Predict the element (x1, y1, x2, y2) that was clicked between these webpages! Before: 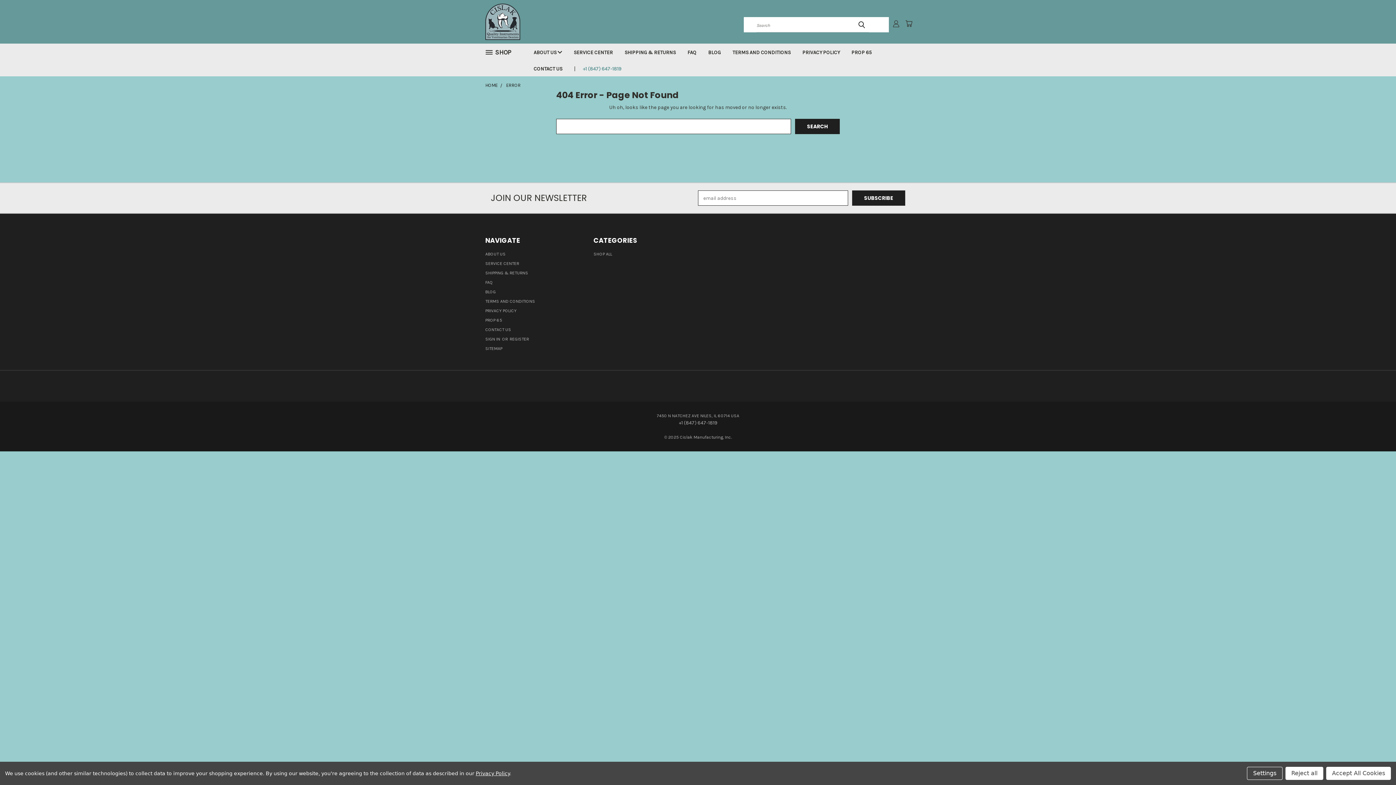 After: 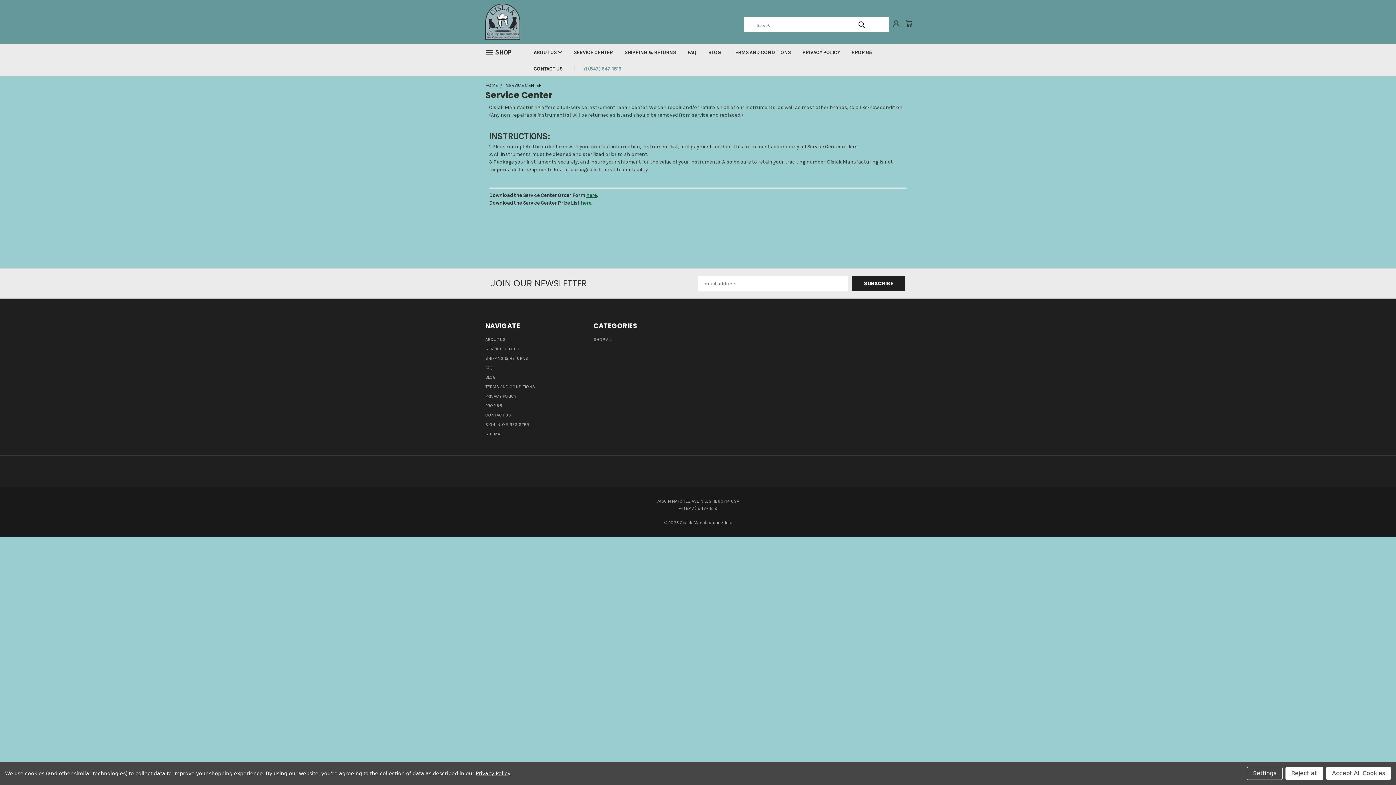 Action: bbox: (485, 261, 519, 269) label: SERVICE CENTER